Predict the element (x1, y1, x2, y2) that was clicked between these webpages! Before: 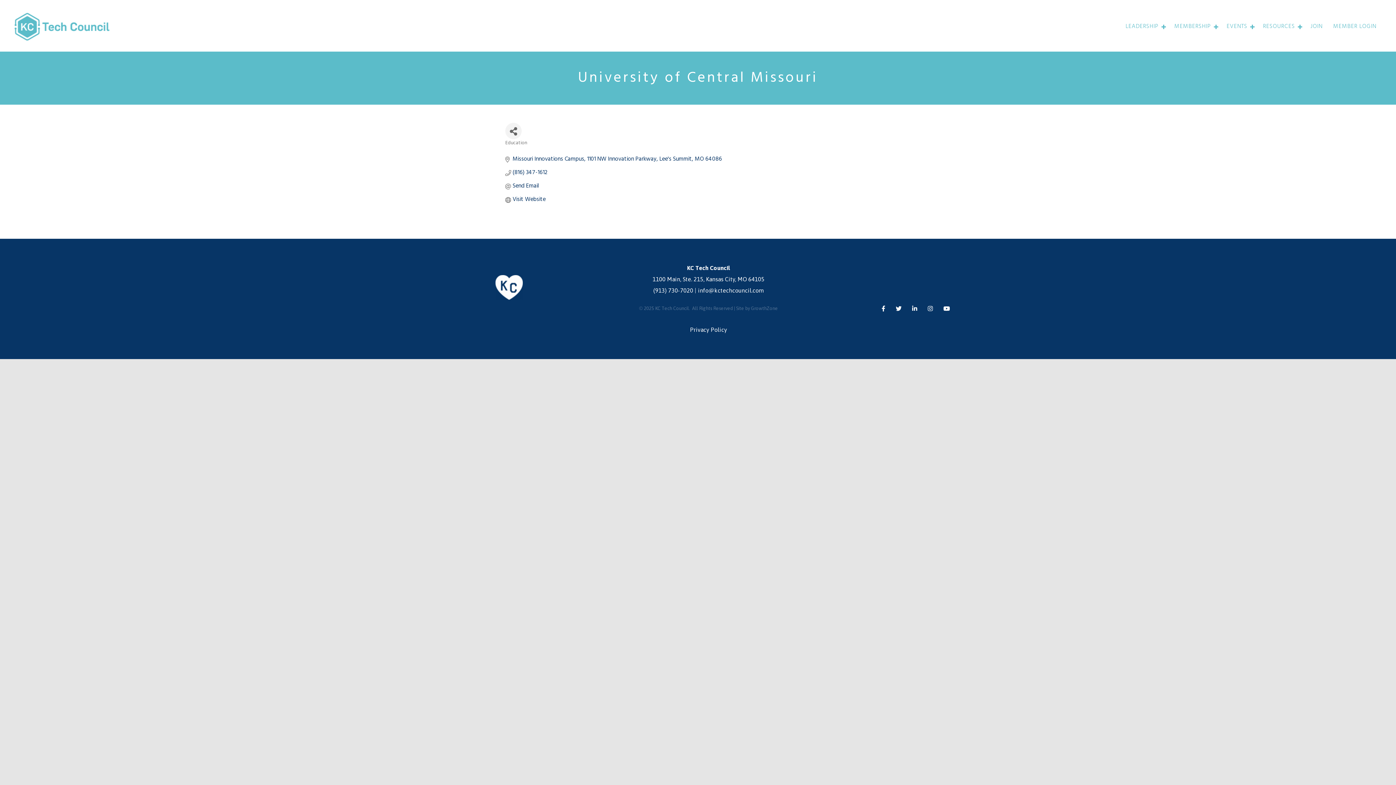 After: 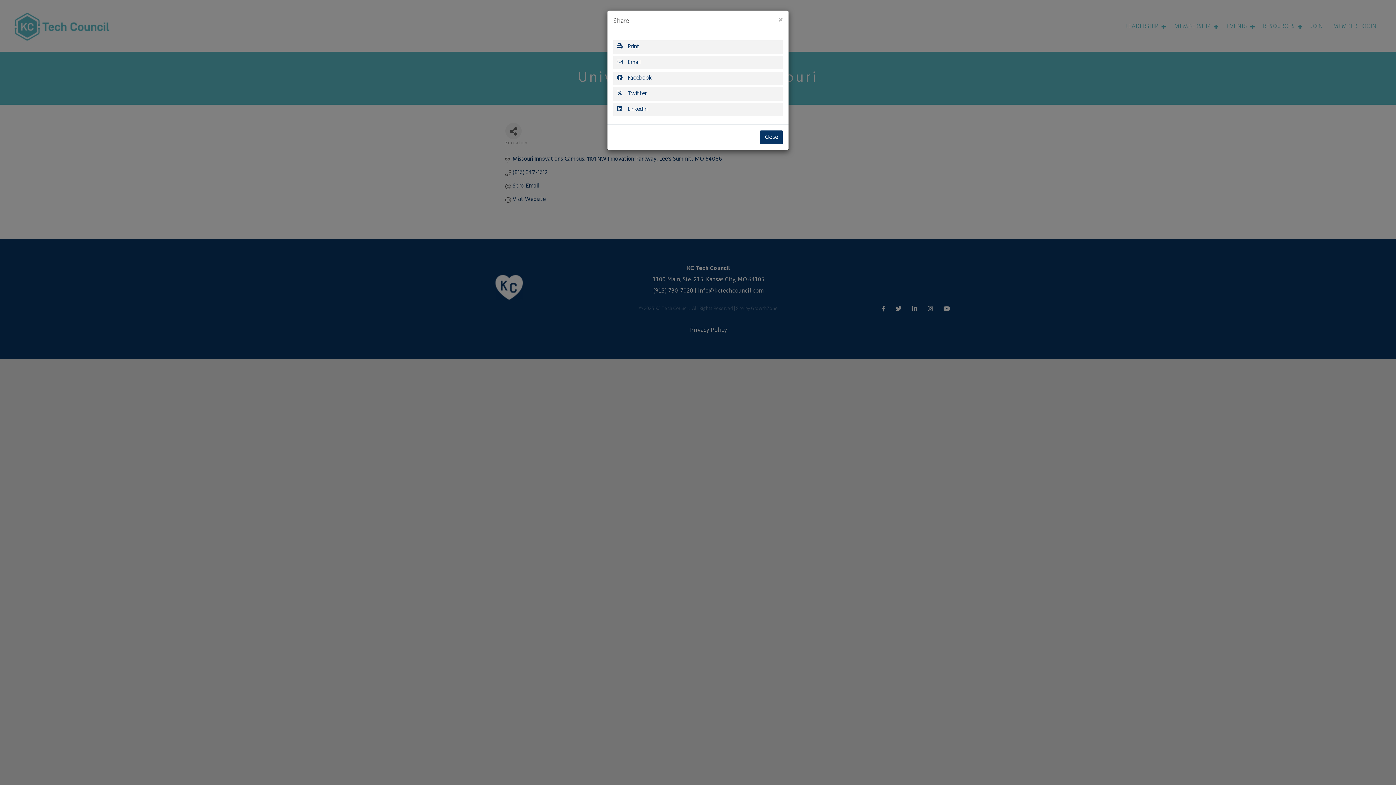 Action: bbox: (505, 122, 521, 139) label: Share Button